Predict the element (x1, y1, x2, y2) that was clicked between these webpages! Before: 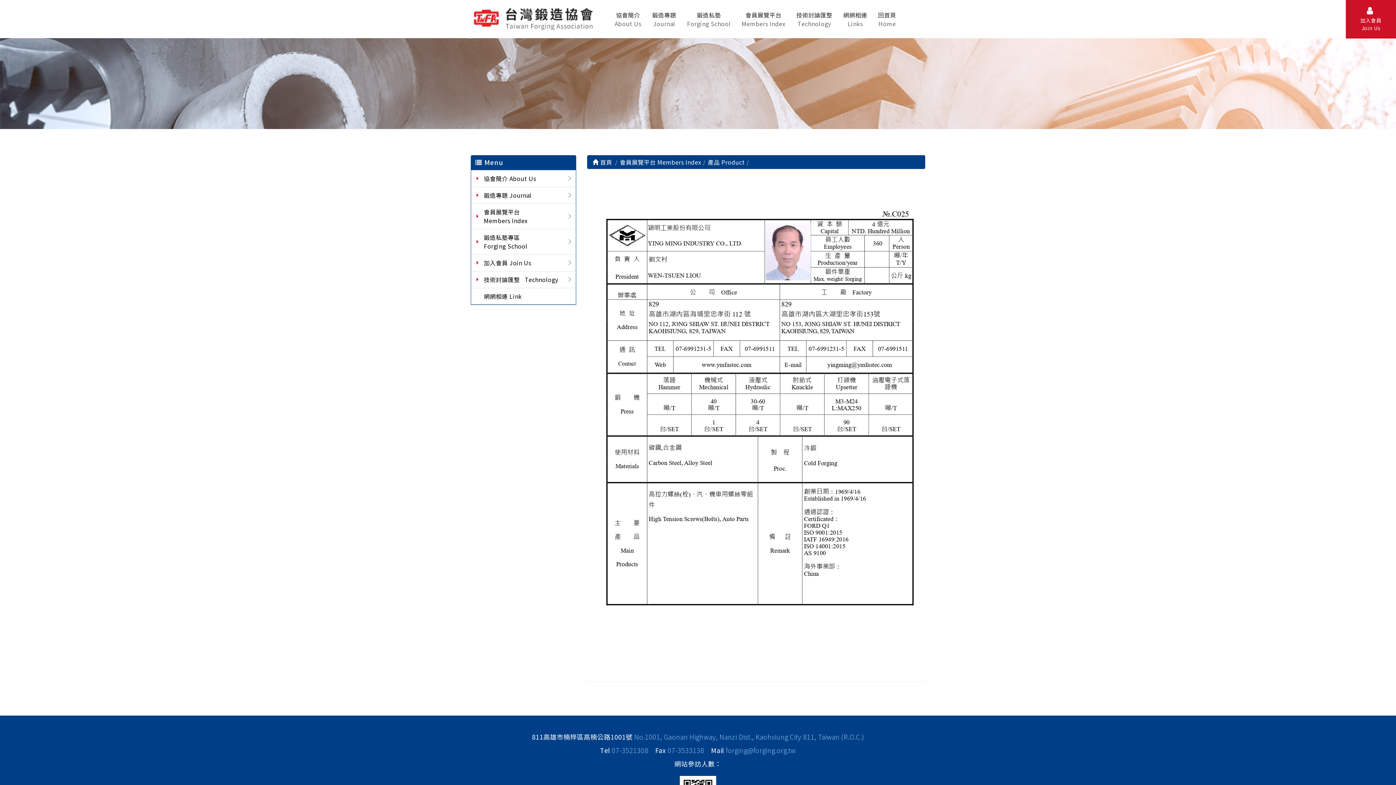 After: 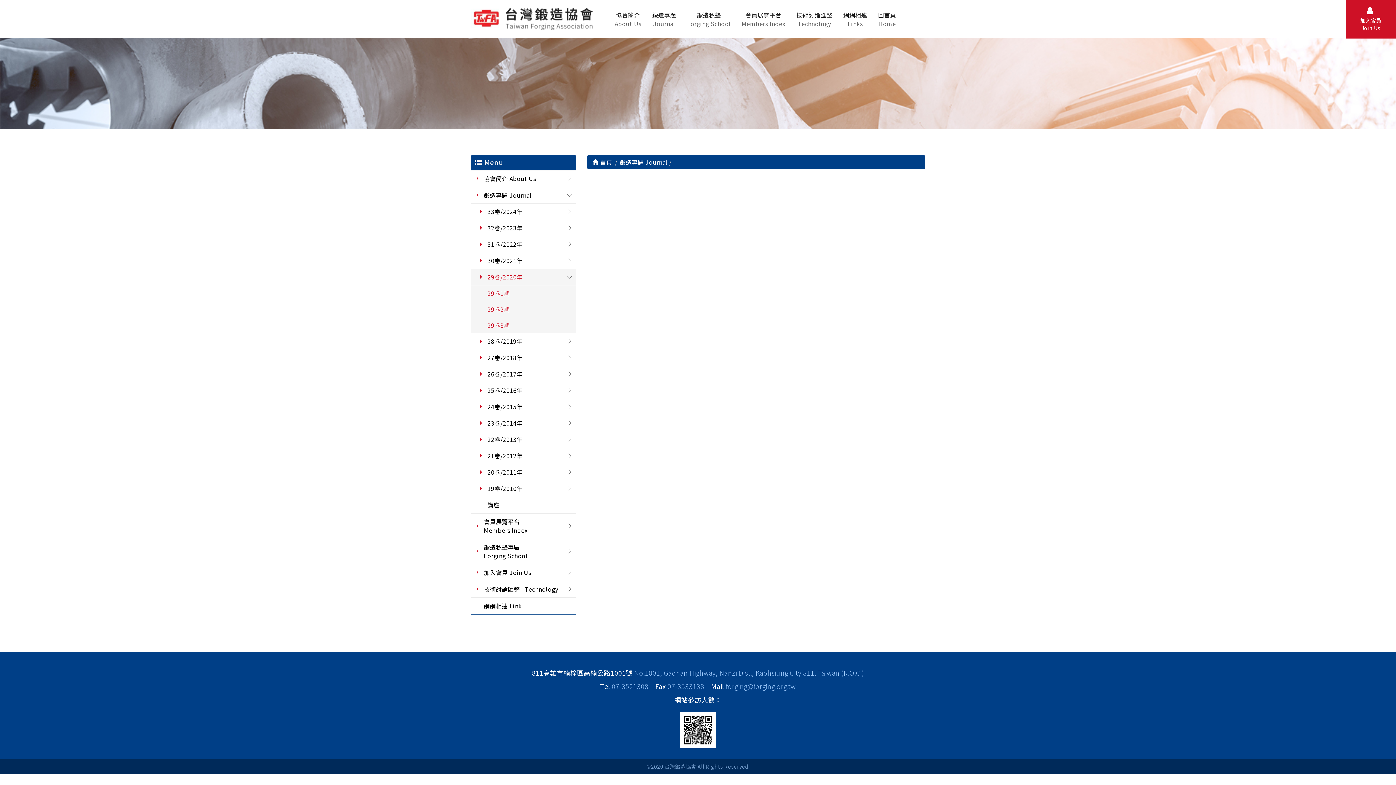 Action: label: 鍛造專題
Journal bbox: (646, 0, 681, 38)